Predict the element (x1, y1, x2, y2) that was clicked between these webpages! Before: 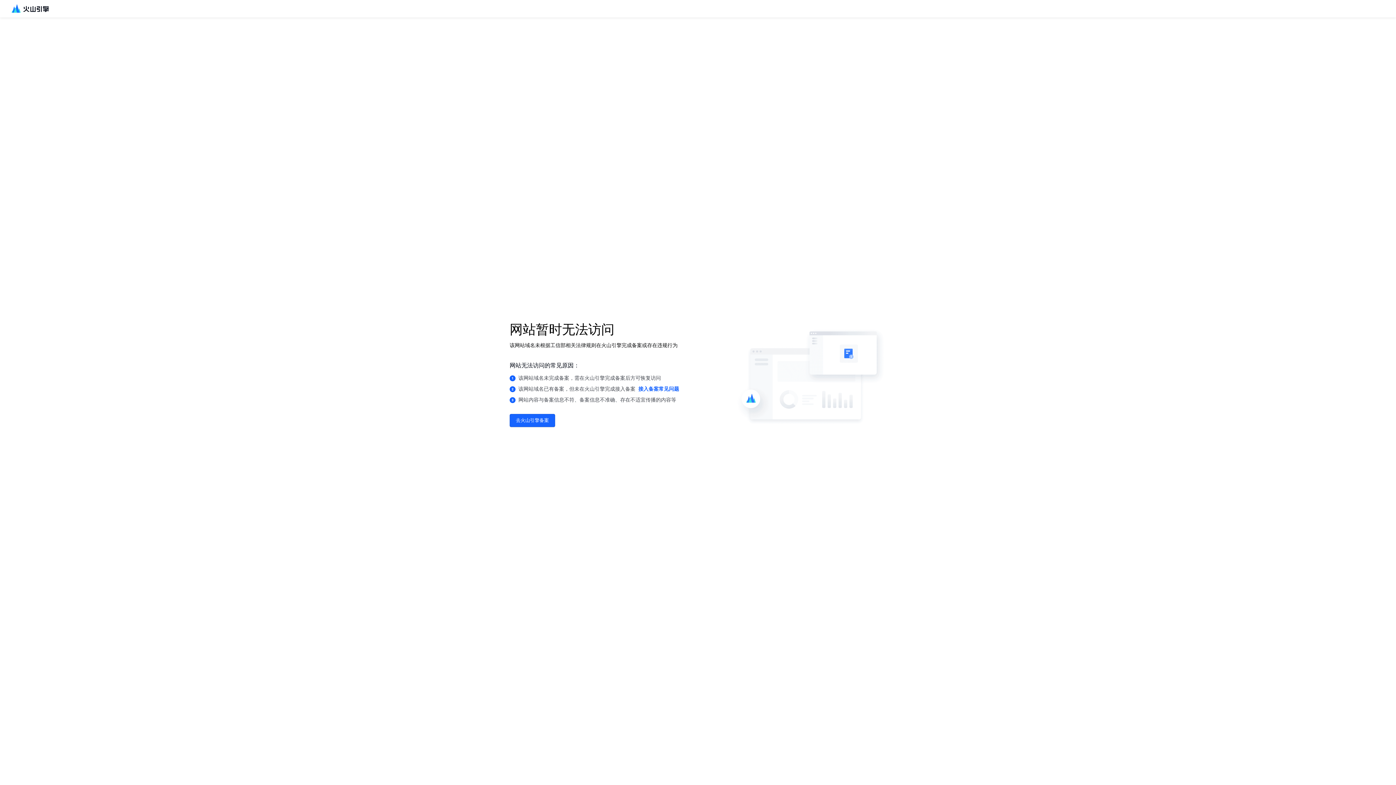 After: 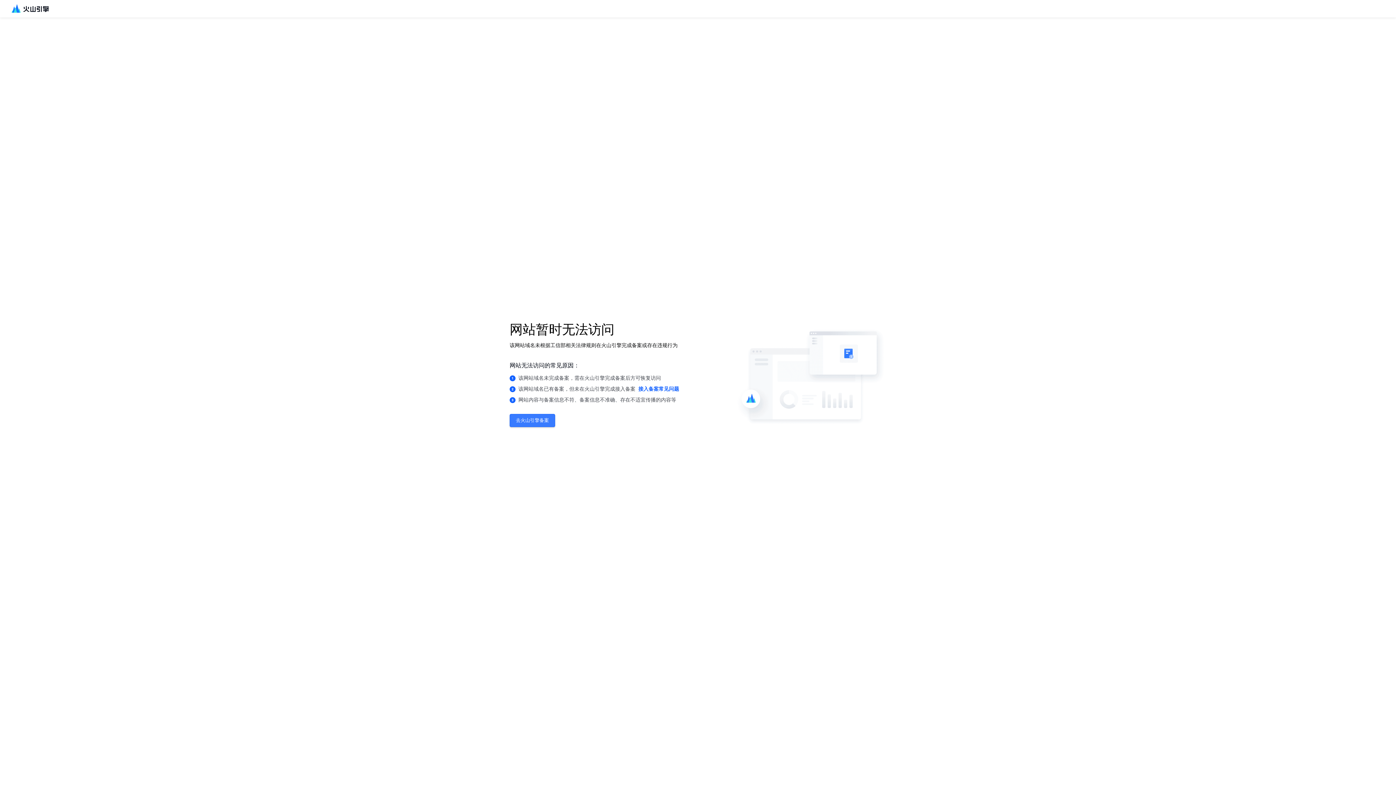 Action: bbox: (509, 414, 555, 427) label: 去火山引擎备案